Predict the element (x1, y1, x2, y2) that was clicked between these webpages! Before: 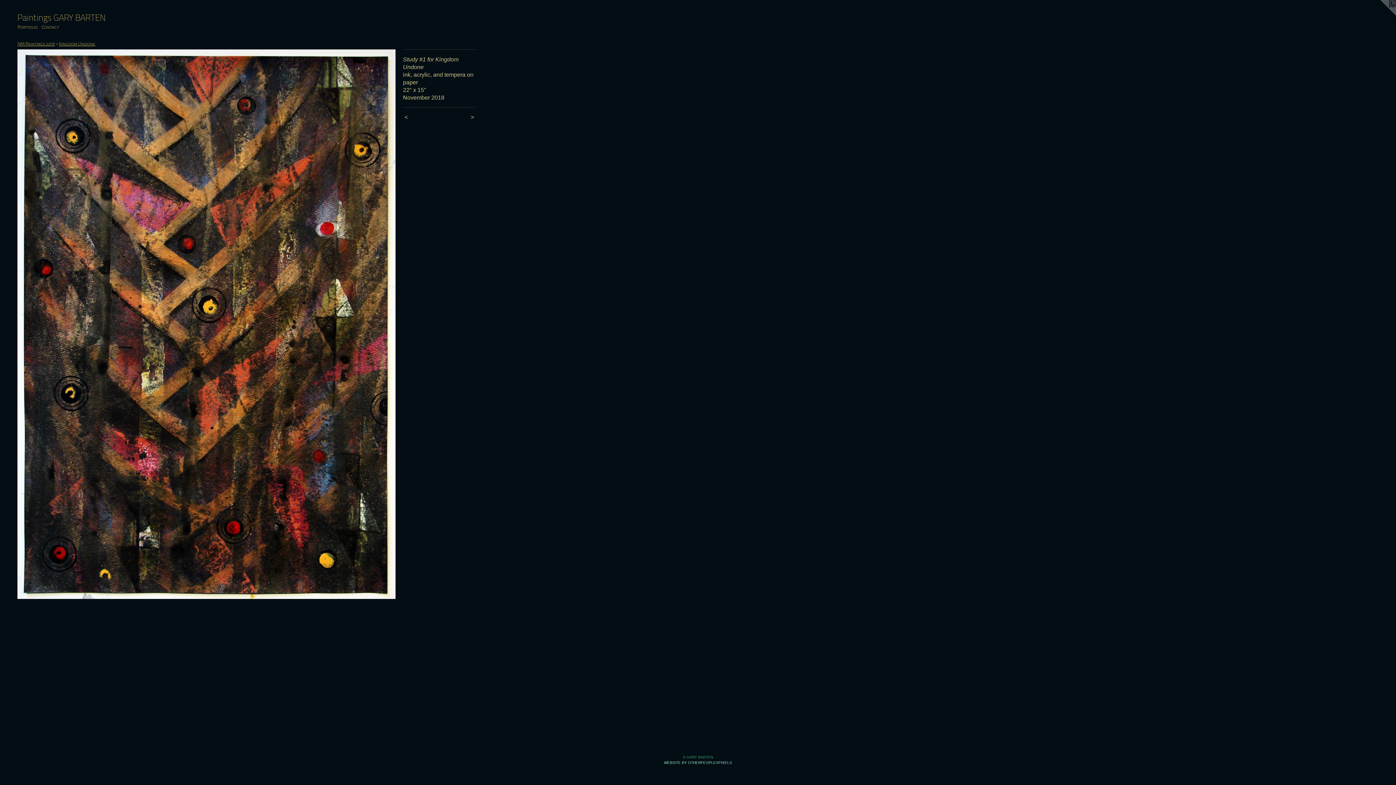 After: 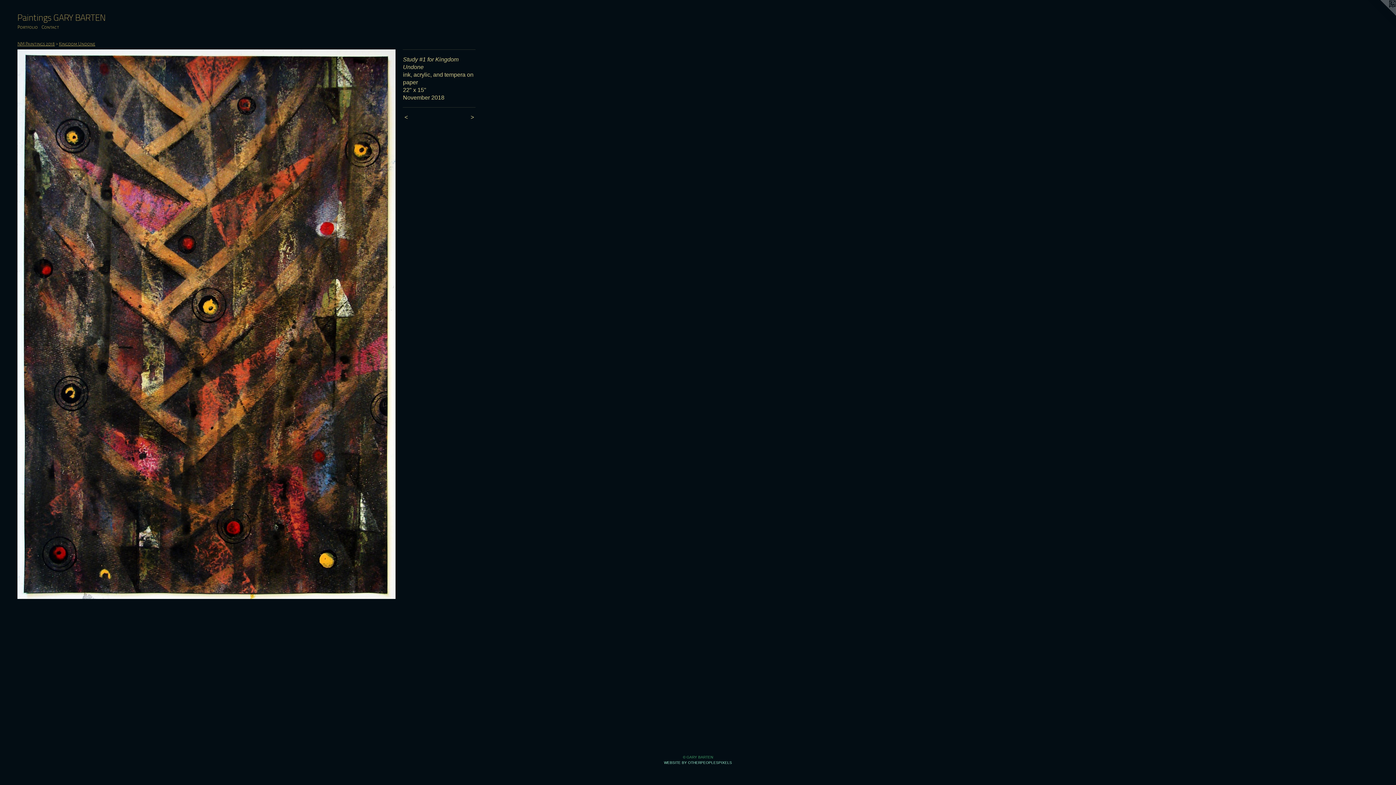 Action: bbox: (1367, 0, 1396, 29)